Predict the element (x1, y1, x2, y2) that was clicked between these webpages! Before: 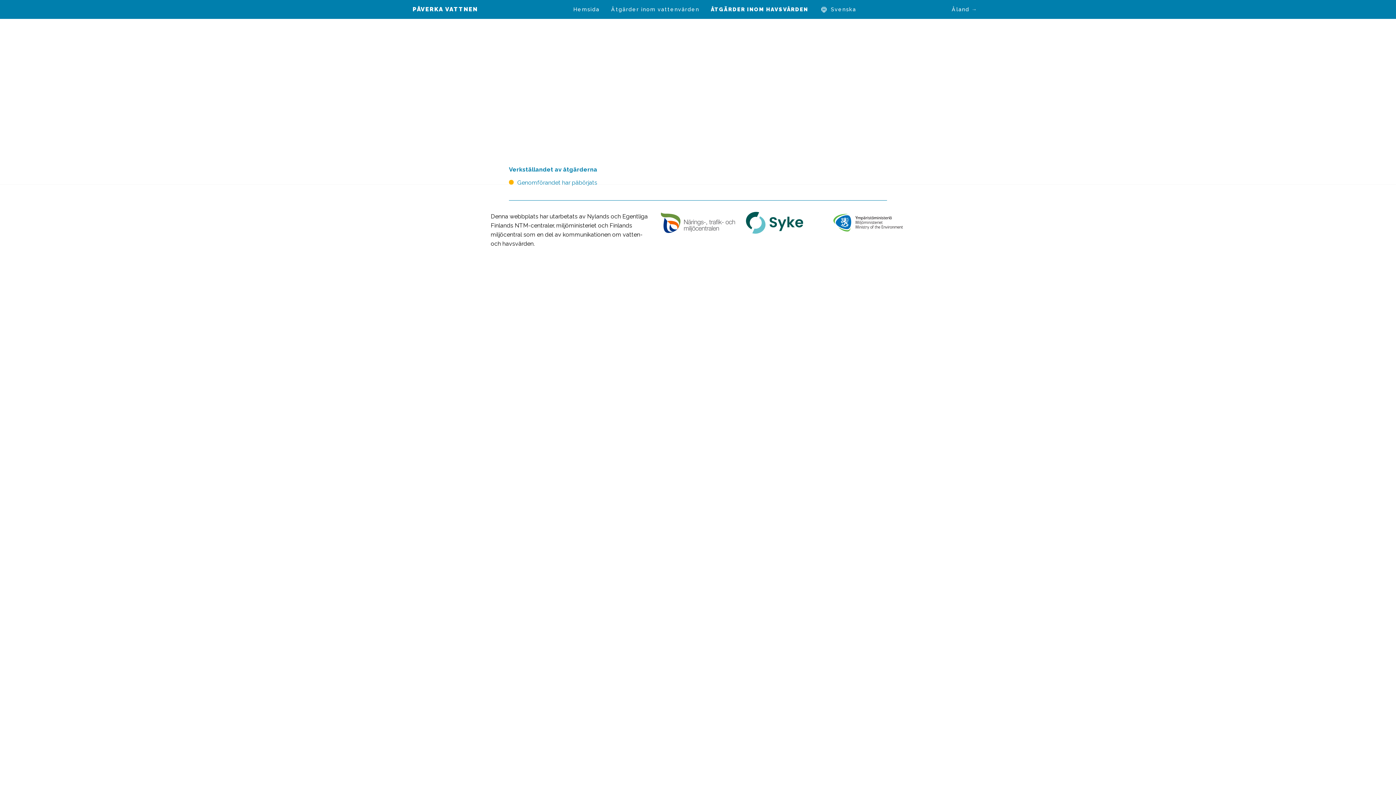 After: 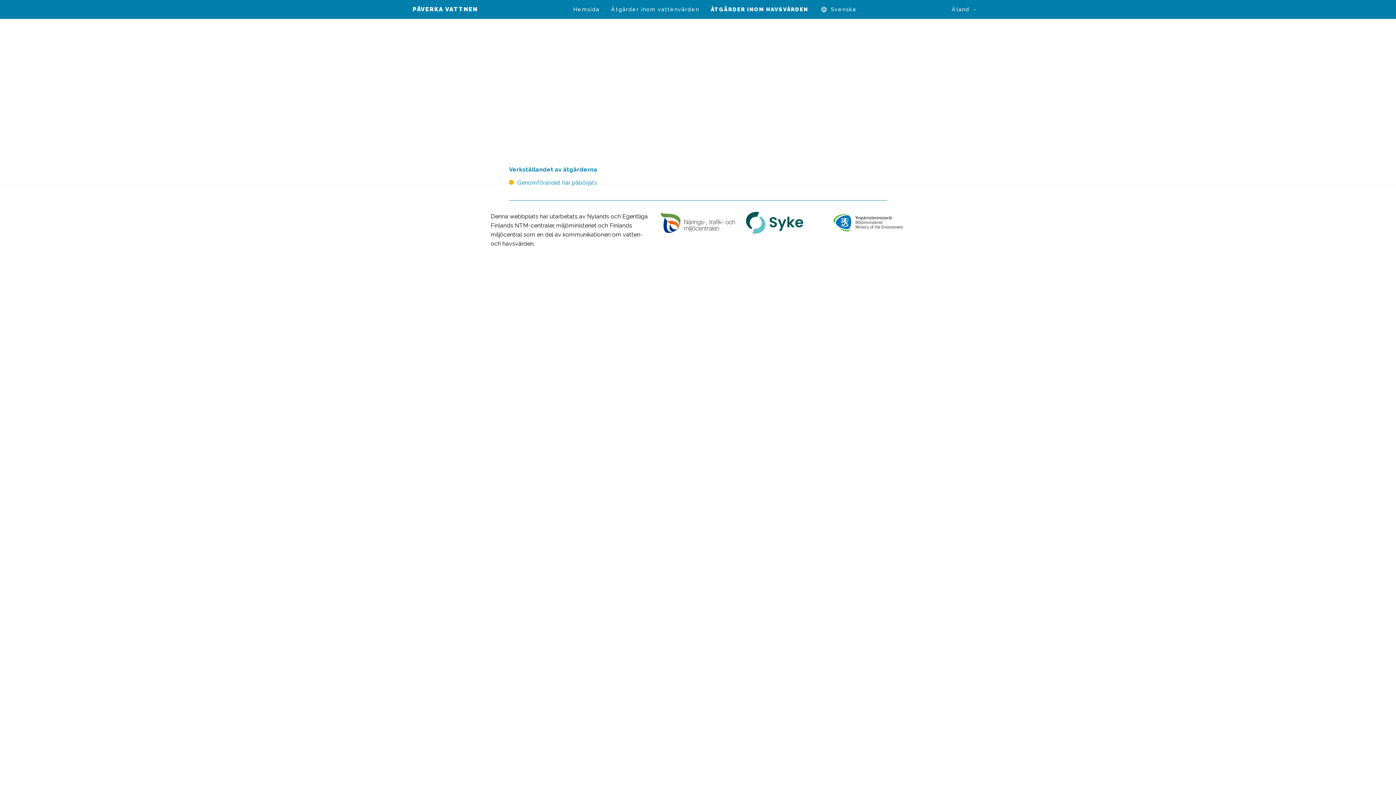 Action: bbox: (946, 0, 983, 18) label: Åland →